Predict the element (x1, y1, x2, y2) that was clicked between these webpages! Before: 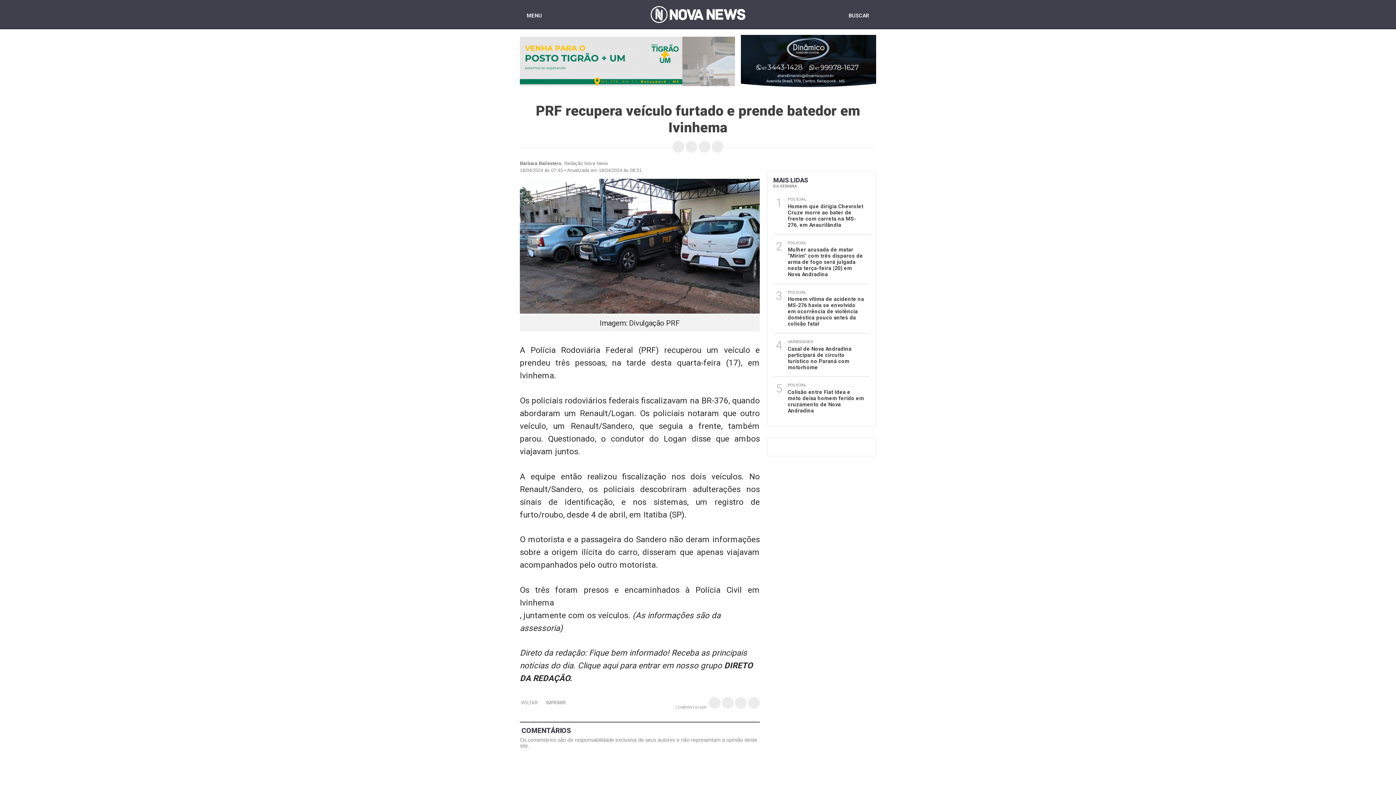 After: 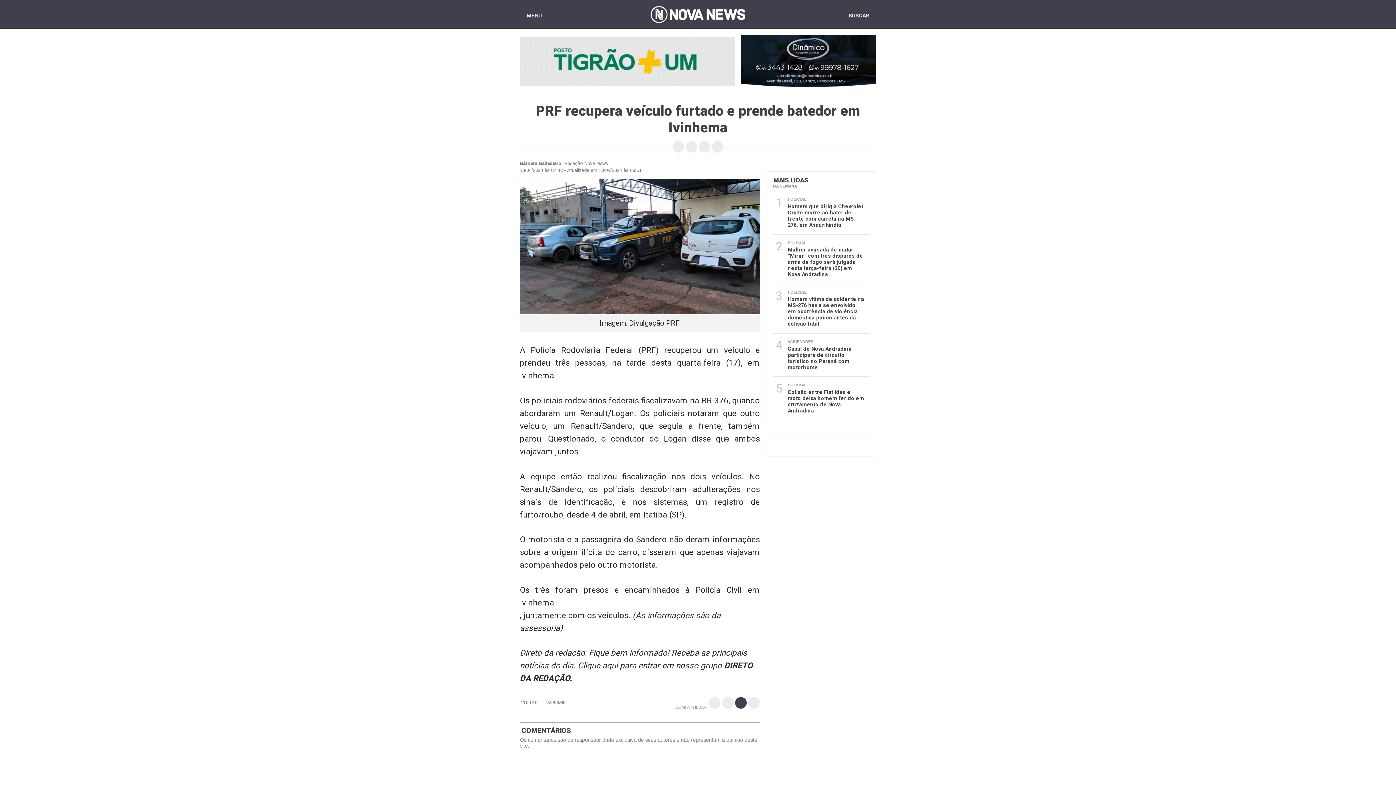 Action: bbox: (735, 697, 746, 709)